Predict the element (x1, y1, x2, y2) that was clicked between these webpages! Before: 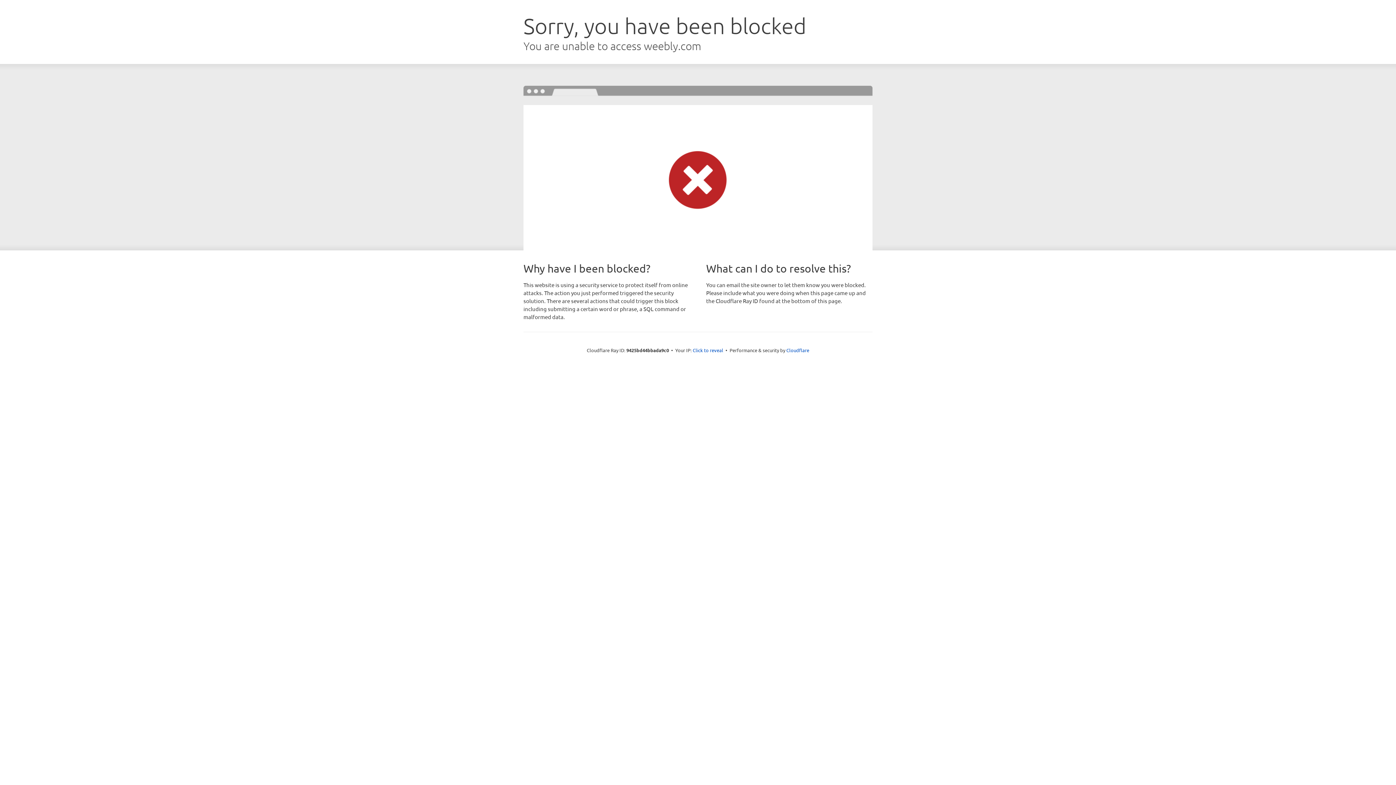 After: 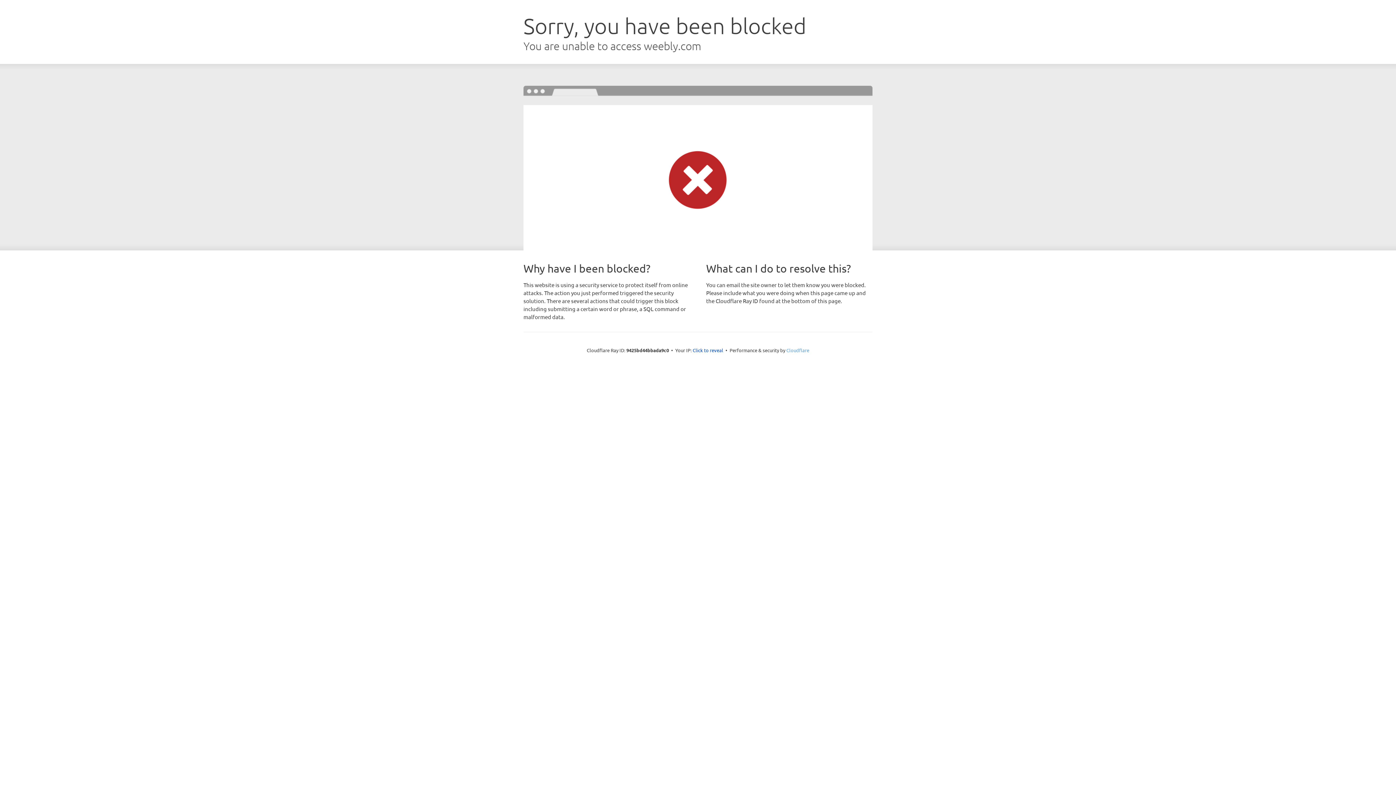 Action: bbox: (786, 347, 809, 353) label: Cloudflare